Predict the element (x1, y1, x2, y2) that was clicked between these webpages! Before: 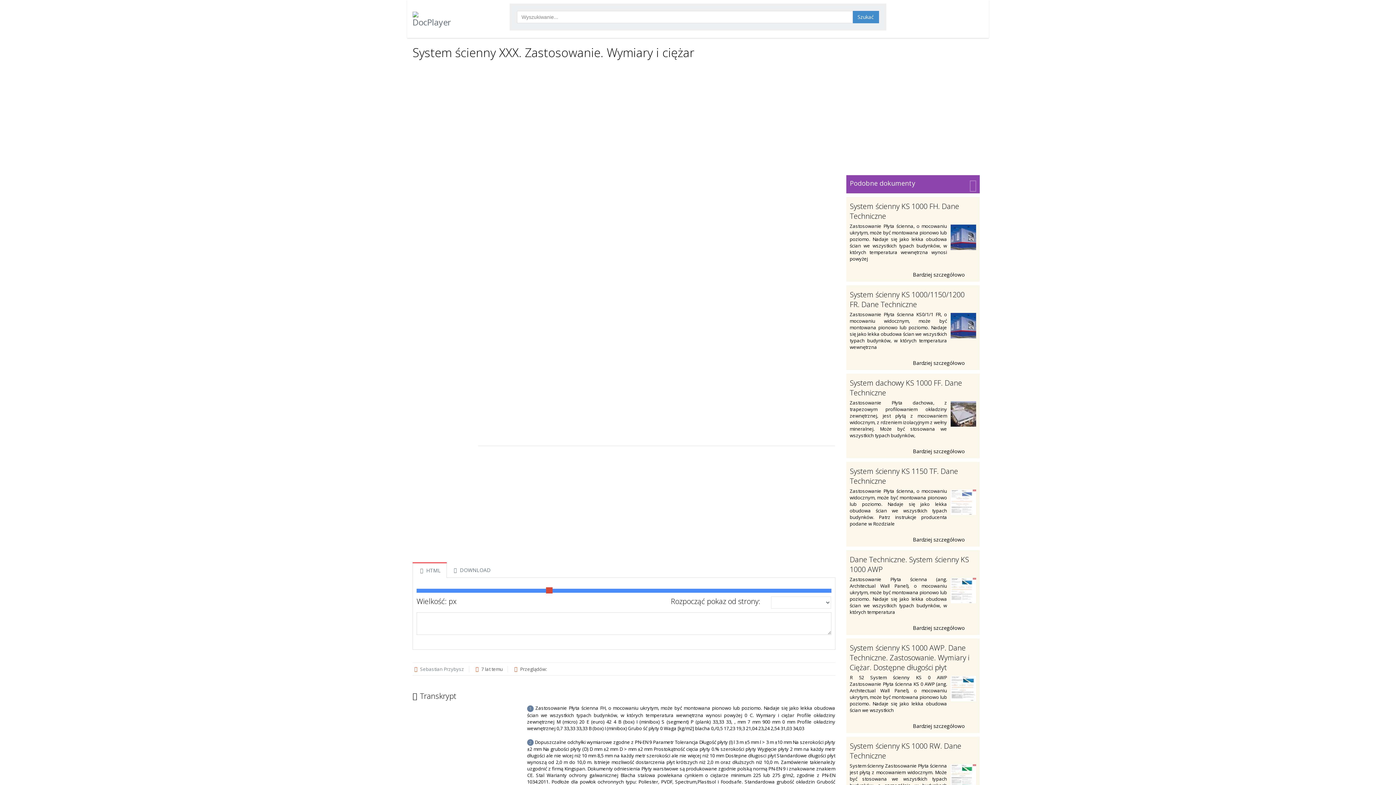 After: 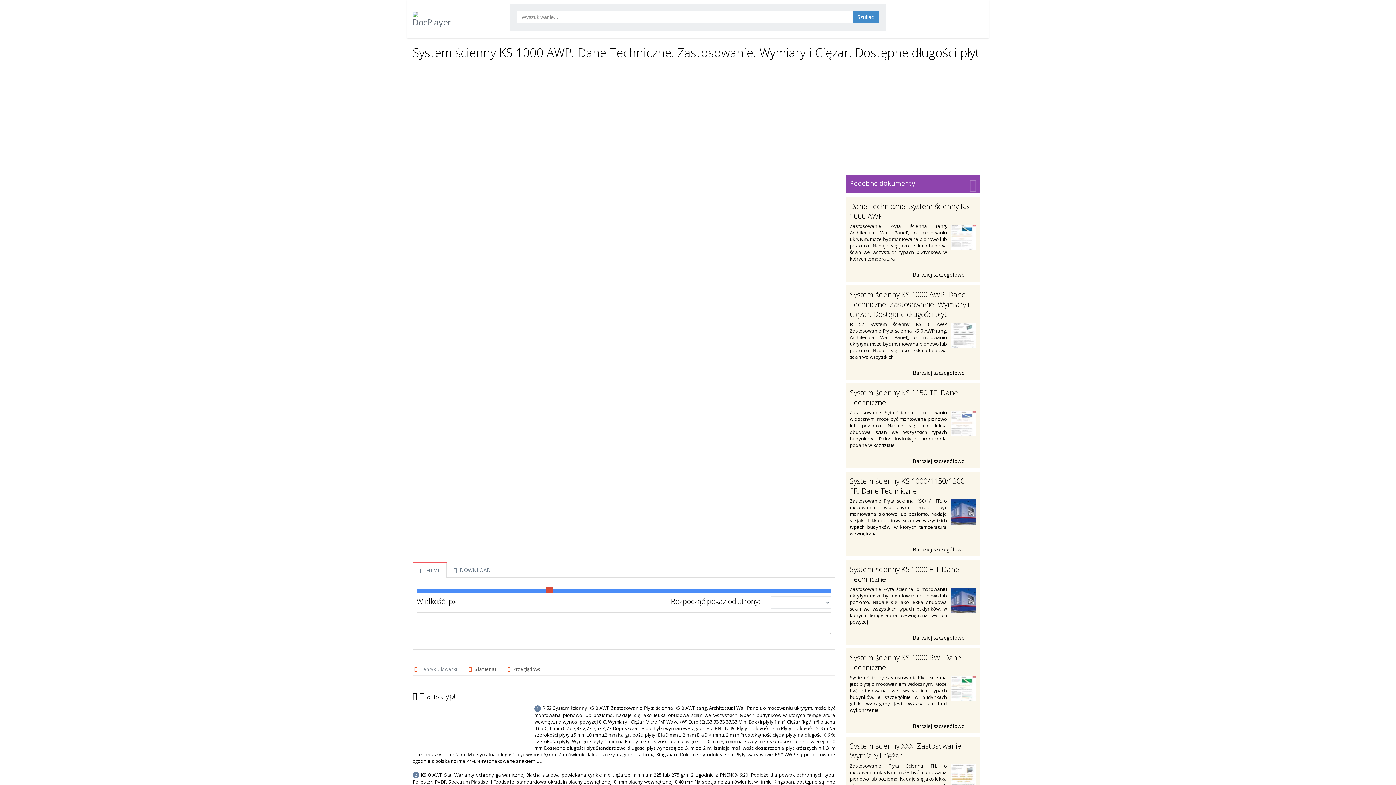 Action: label: System ścienny KS 1000 AWP. Dane Techniczne. Zastosowanie. Wymiary i Ciężar. Dostępne długości płyt bbox: (850, 643, 969, 672)